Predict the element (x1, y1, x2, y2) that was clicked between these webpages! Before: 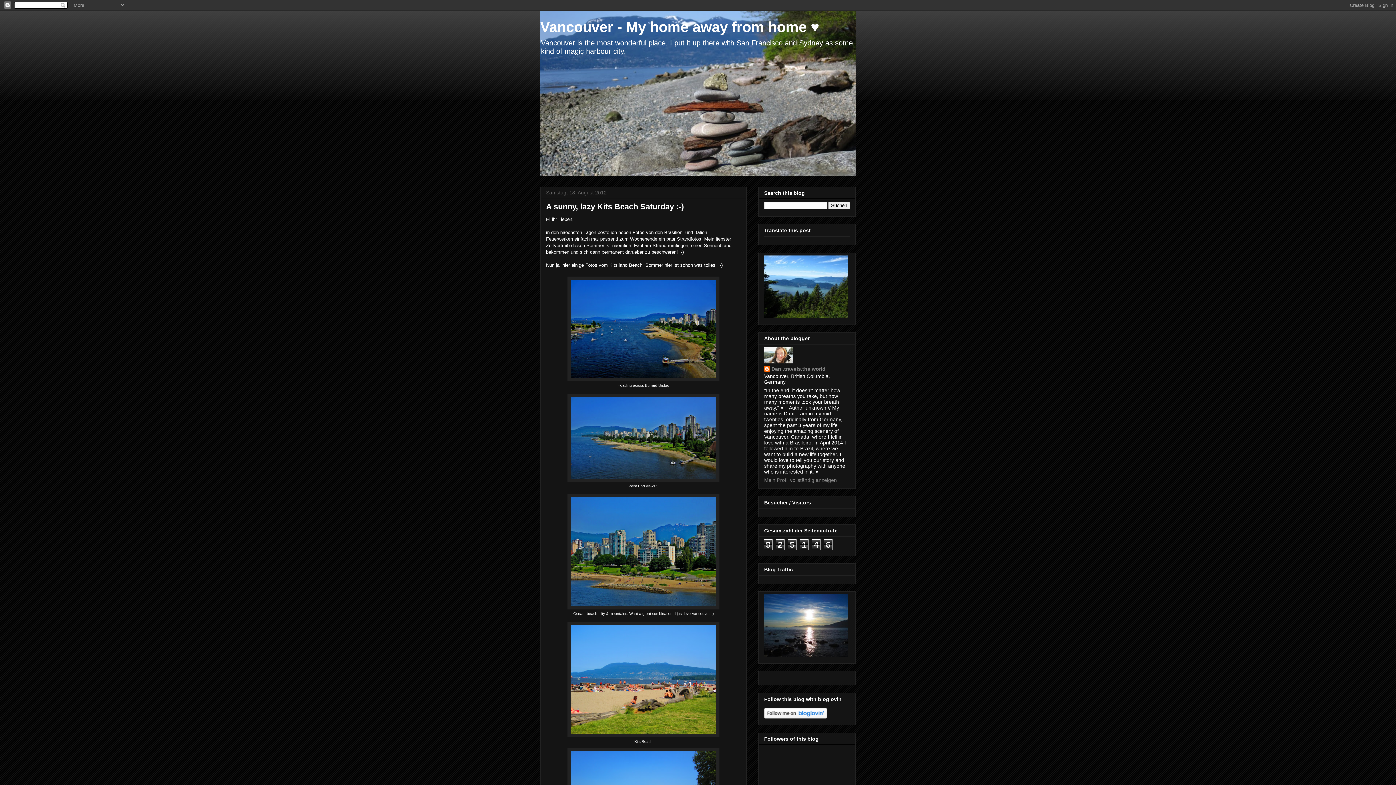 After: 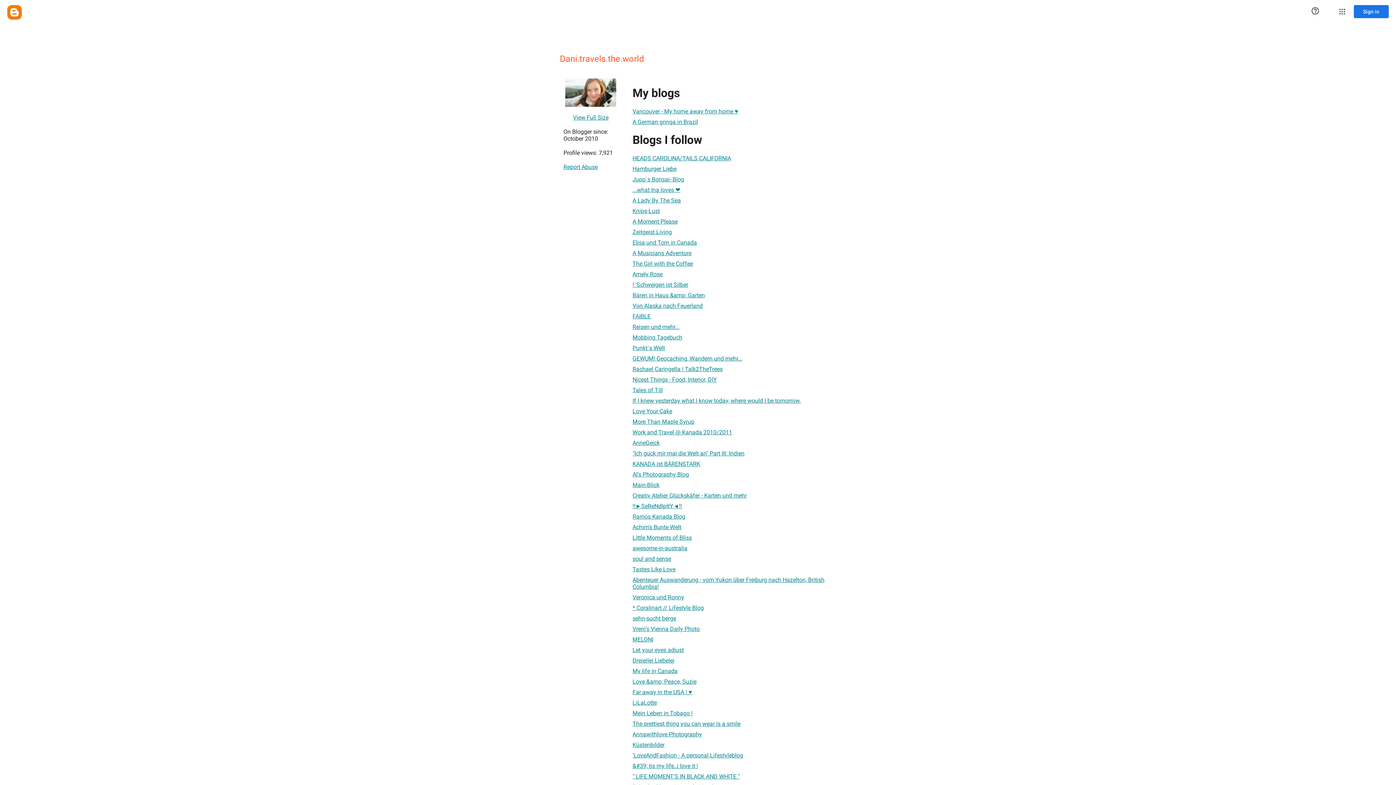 Action: label: Dani.travels.the.world bbox: (764, 366, 825, 373)